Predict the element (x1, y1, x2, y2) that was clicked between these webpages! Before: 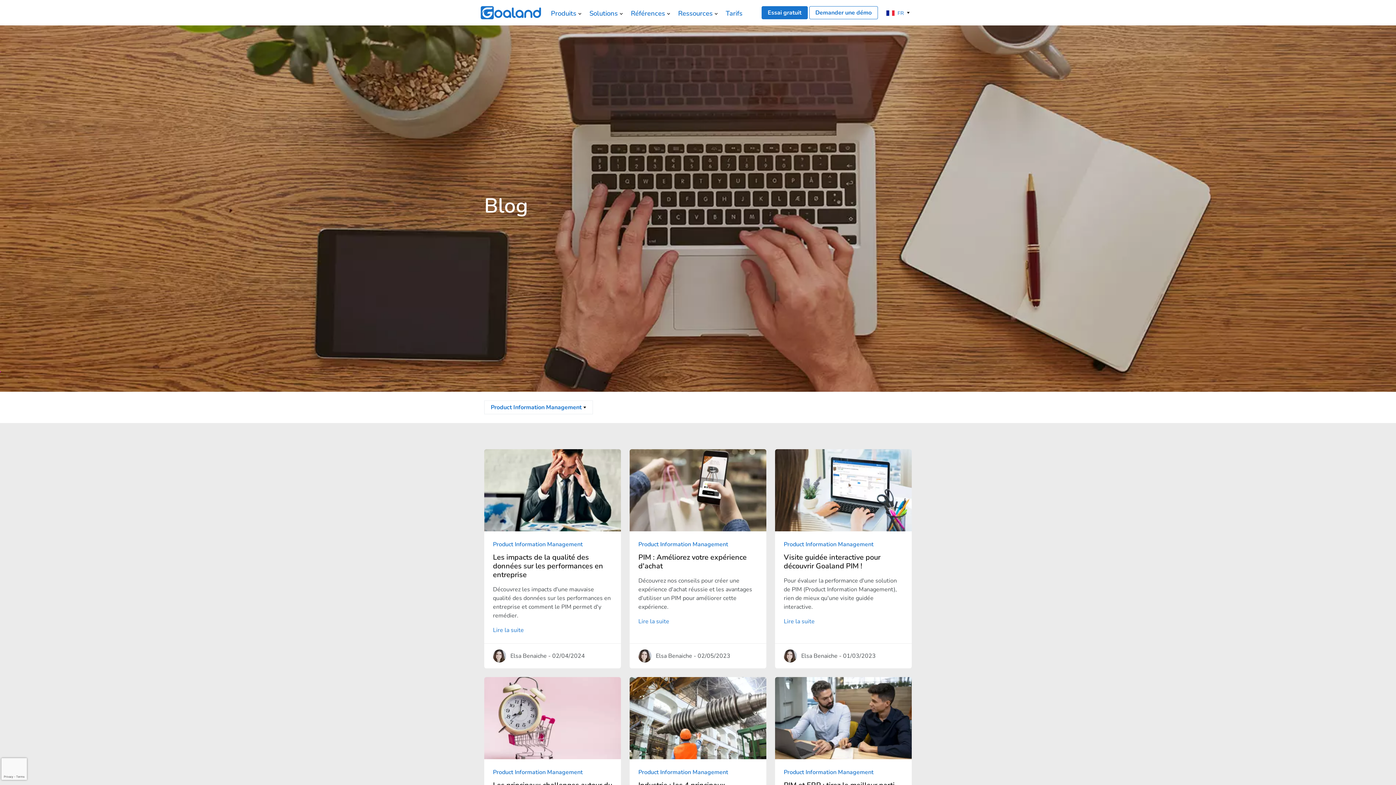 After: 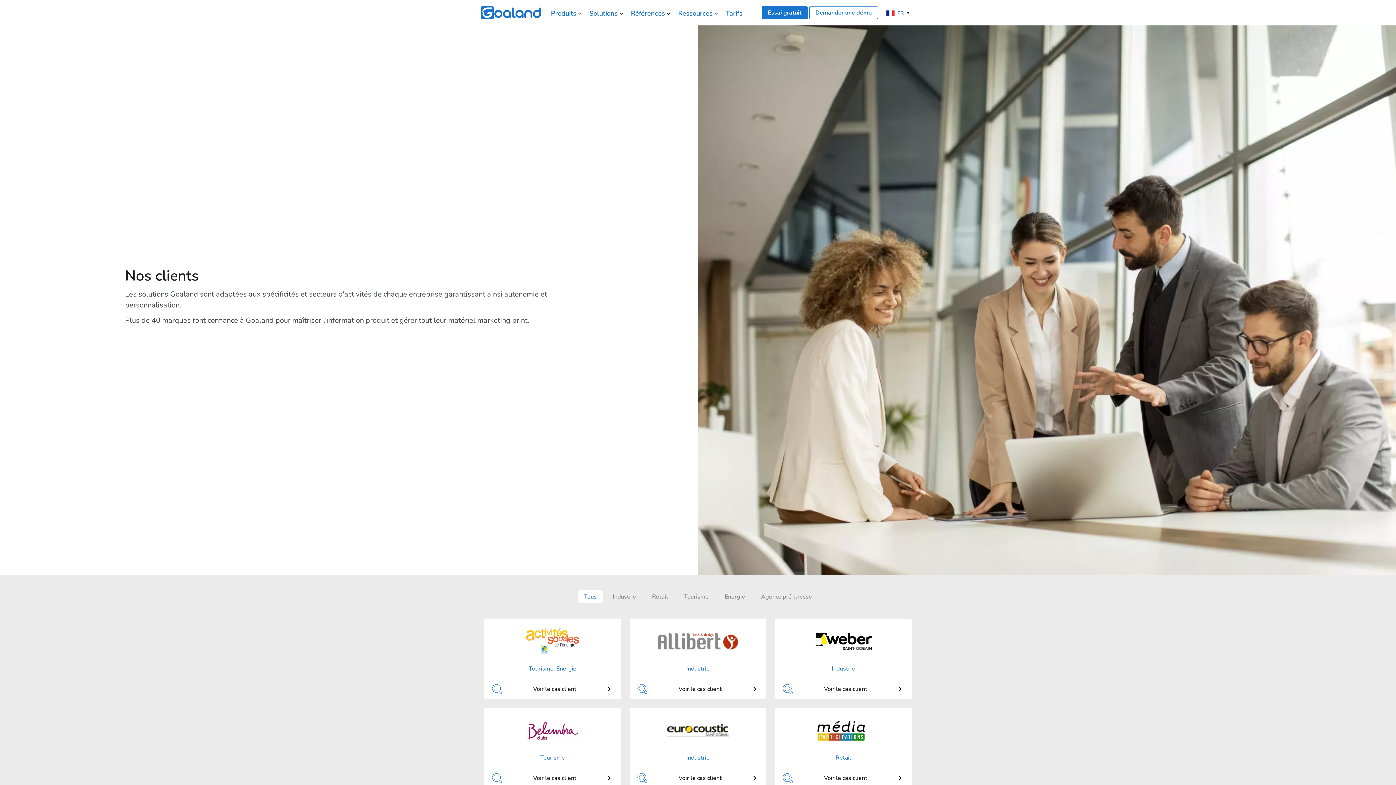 Action: label: Références bbox: (629, 3, 673, 21)